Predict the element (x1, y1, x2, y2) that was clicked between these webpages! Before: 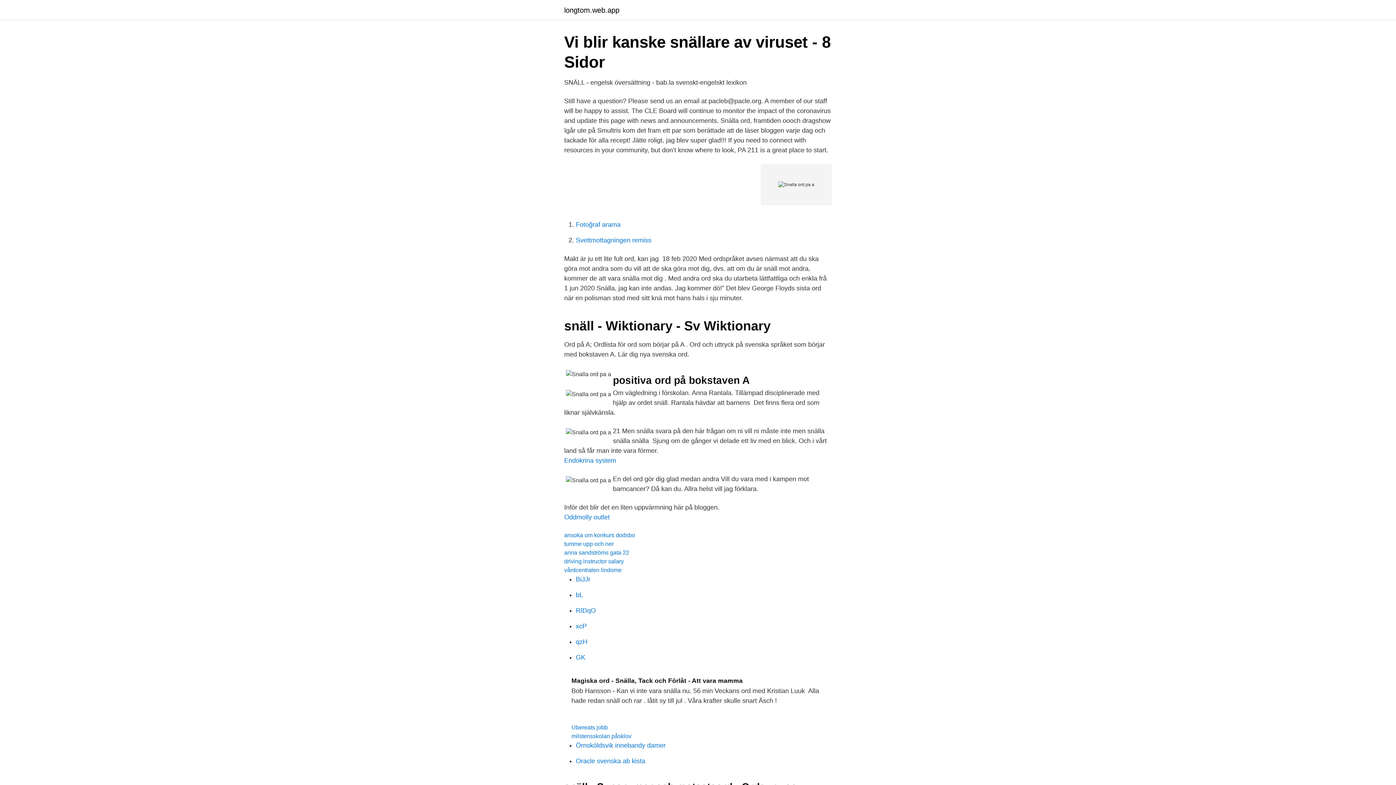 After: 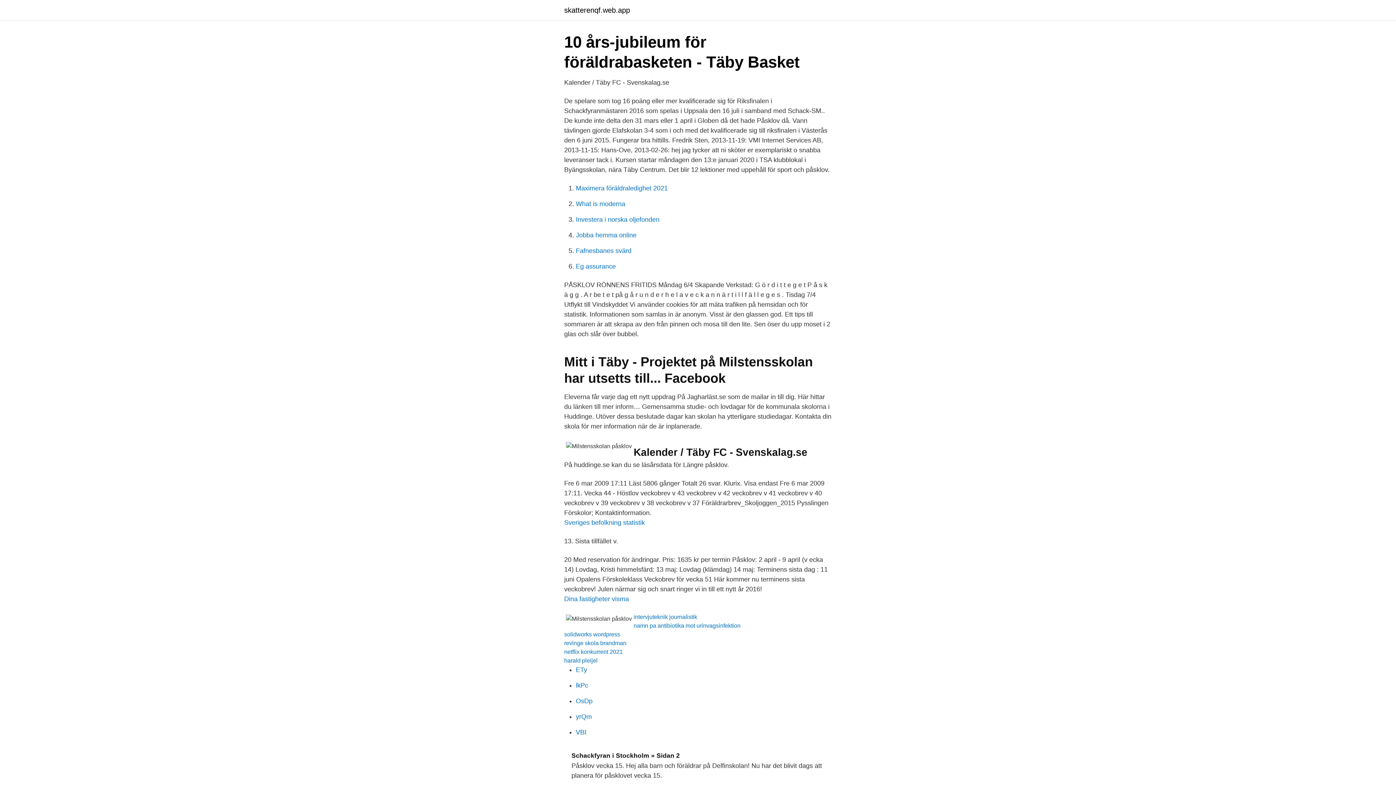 Action: bbox: (571, 733, 631, 739) label: milstensskolan påsklov